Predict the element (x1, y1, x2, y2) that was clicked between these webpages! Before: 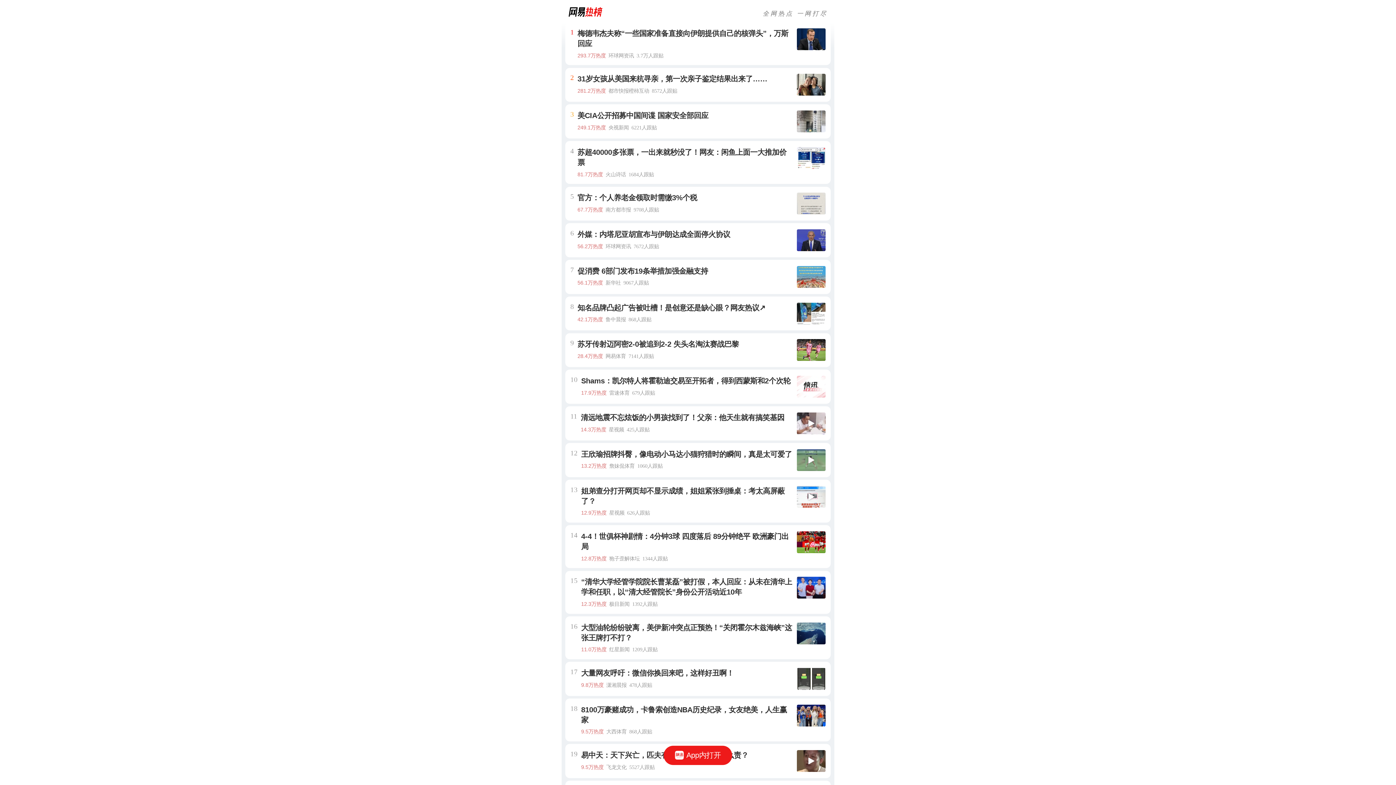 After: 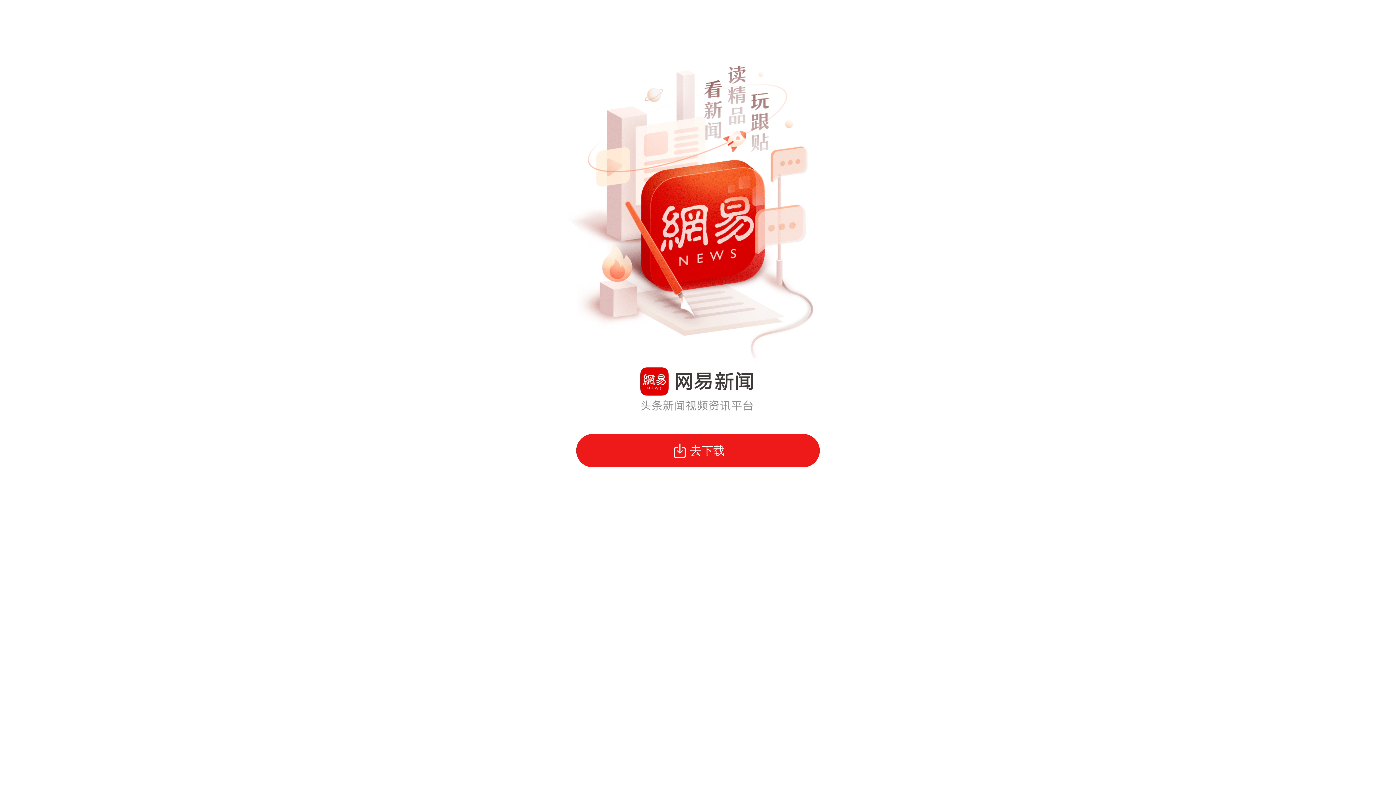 Action: label: App内打开 bbox: (663, 746, 732, 765)